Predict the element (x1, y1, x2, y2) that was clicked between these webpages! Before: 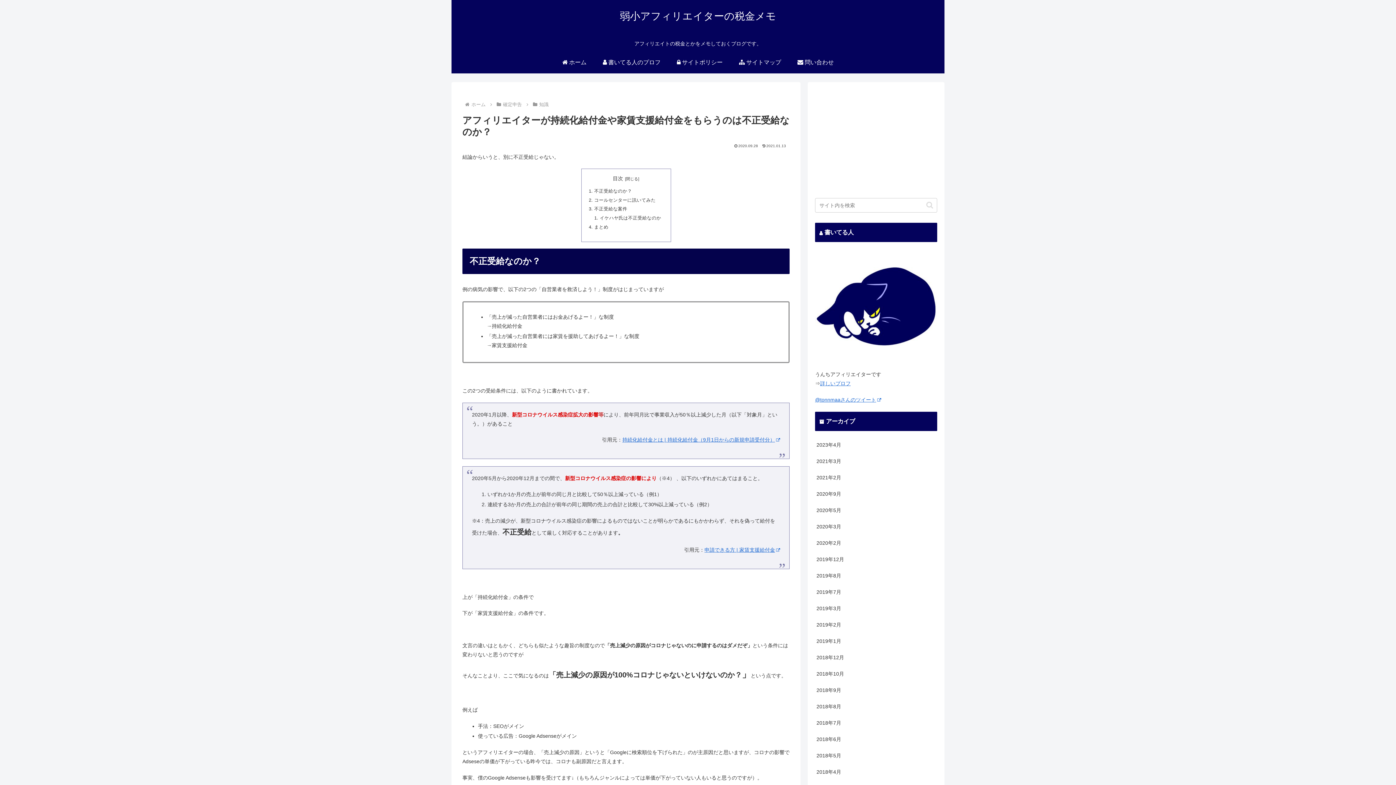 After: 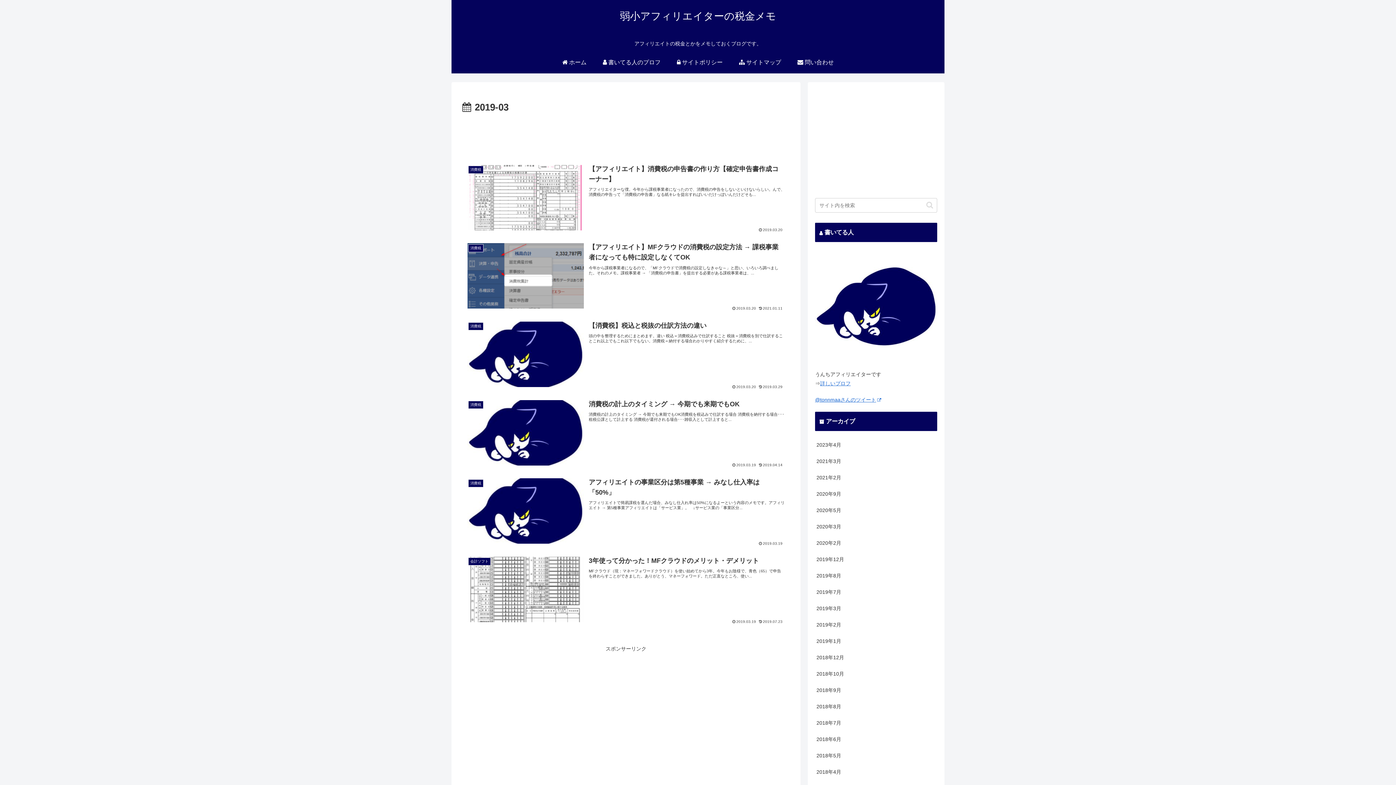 Action: label: 2019年3月 bbox: (815, 600, 937, 616)